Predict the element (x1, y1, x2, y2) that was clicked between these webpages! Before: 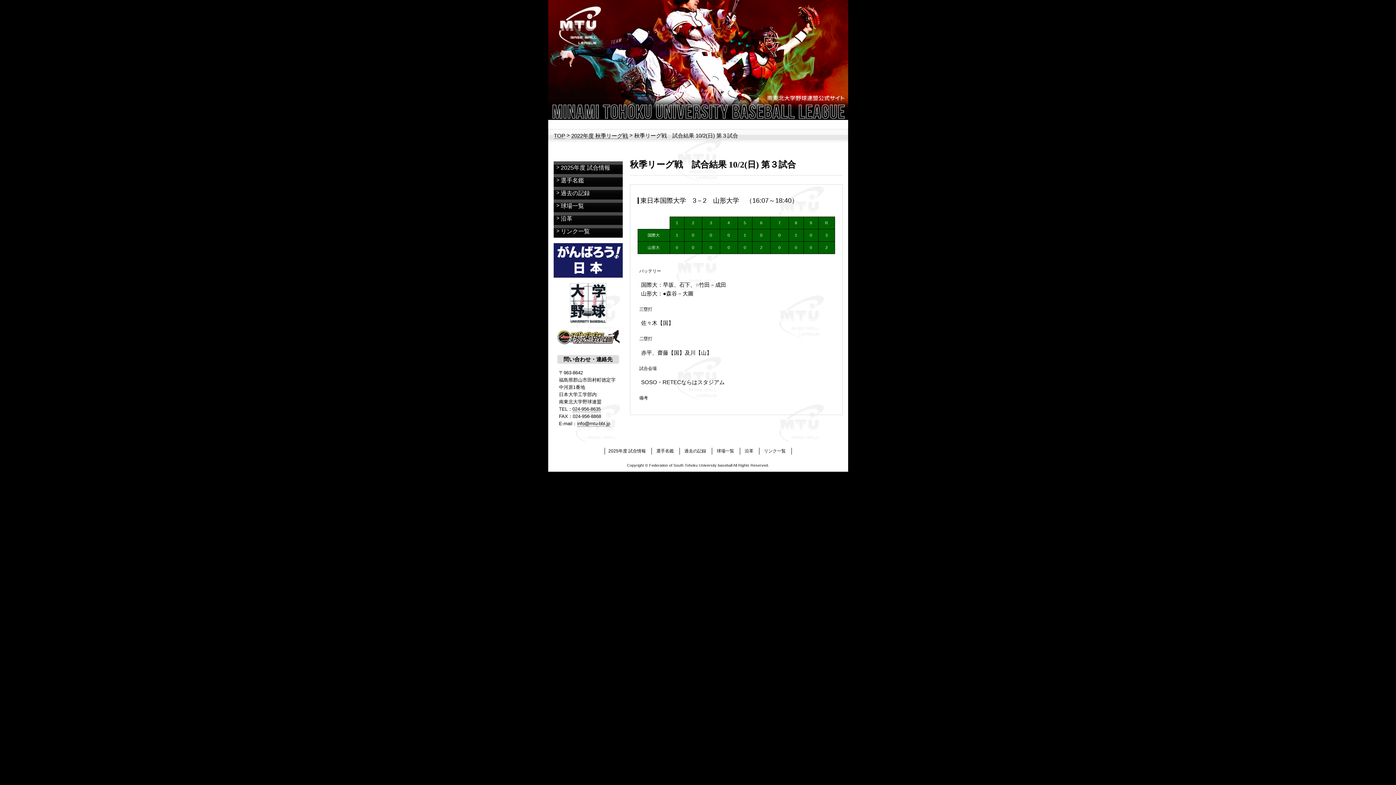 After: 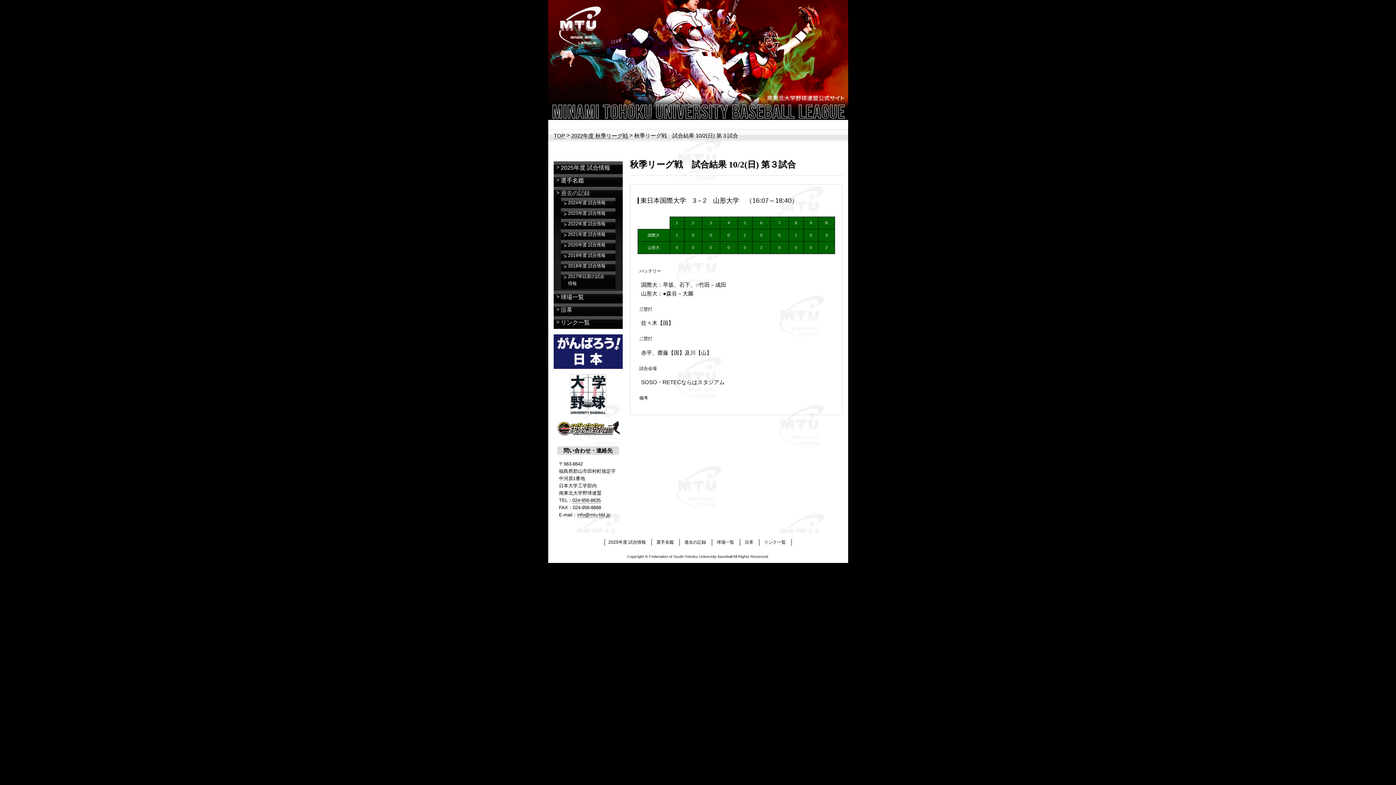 Action: bbox: (560, 188, 615, 197) label: 過去の記録